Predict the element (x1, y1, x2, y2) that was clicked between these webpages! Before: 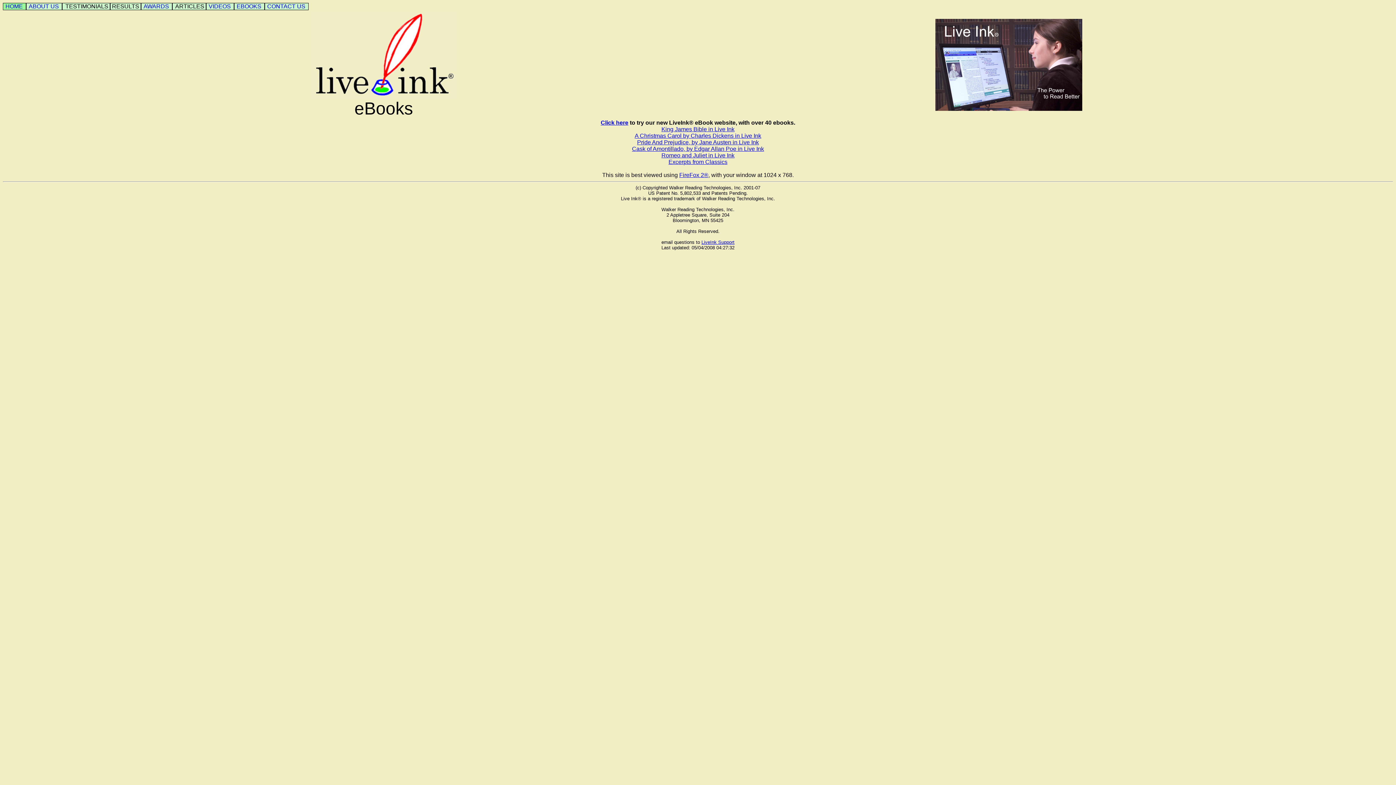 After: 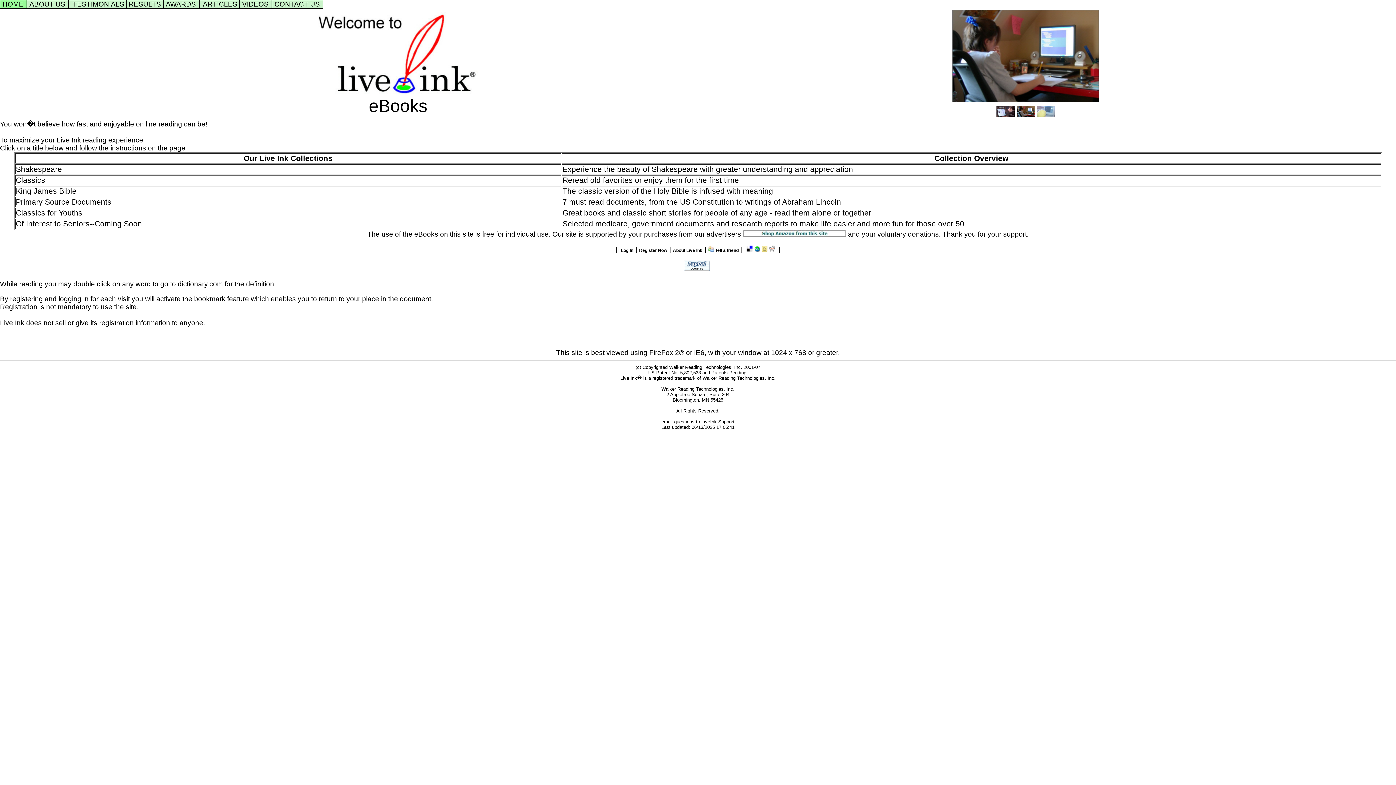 Action: bbox: (600, 119, 628, 125) label: Click here